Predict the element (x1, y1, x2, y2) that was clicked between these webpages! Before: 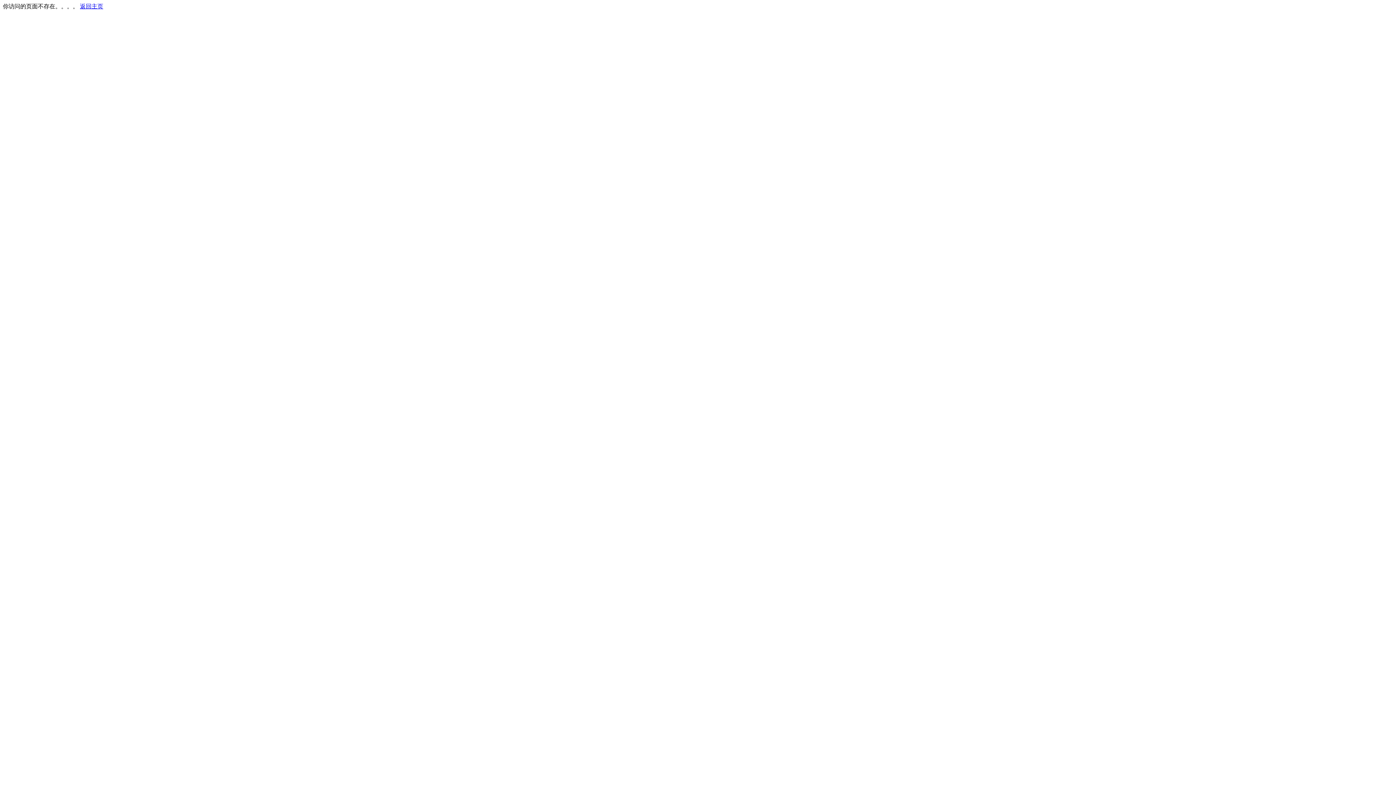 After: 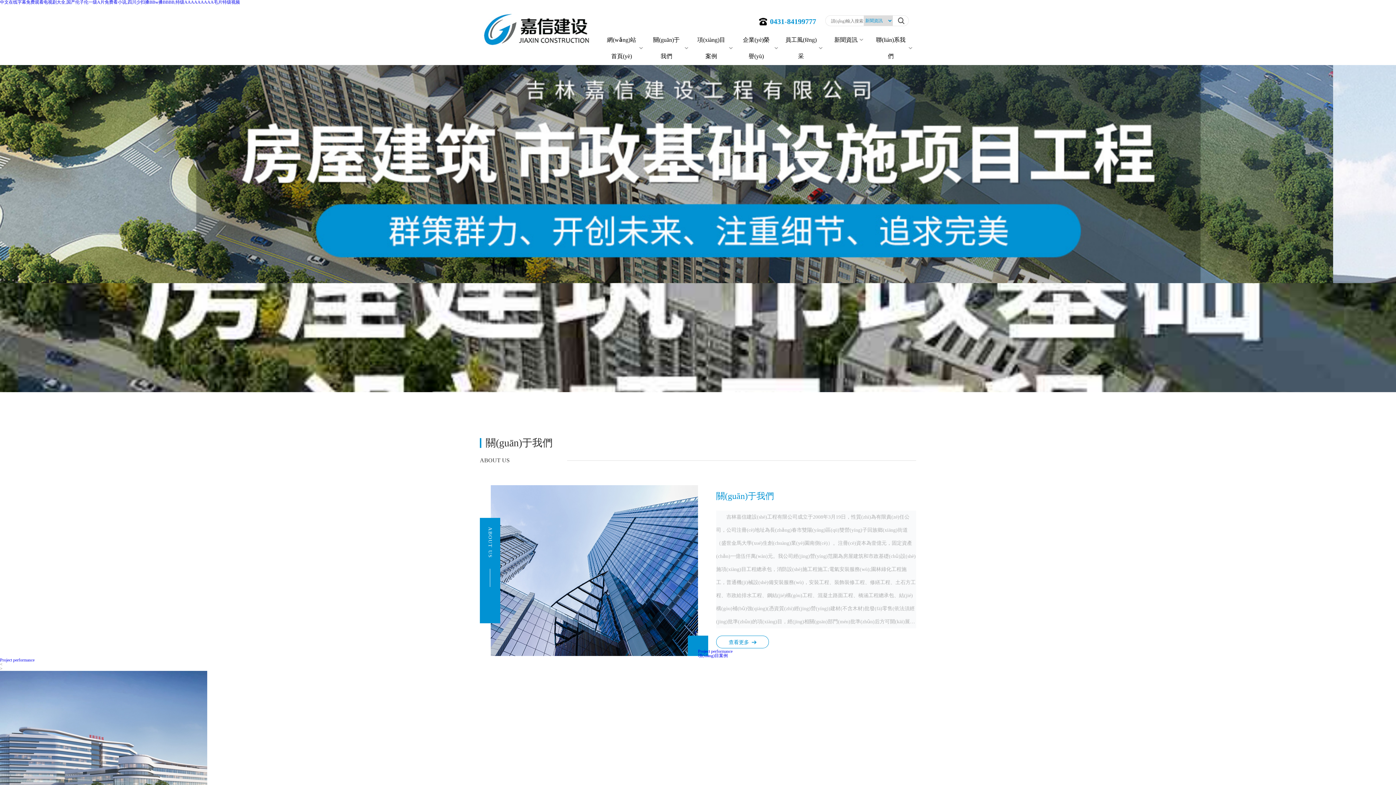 Action: bbox: (80, 3, 103, 9) label: 返回主页